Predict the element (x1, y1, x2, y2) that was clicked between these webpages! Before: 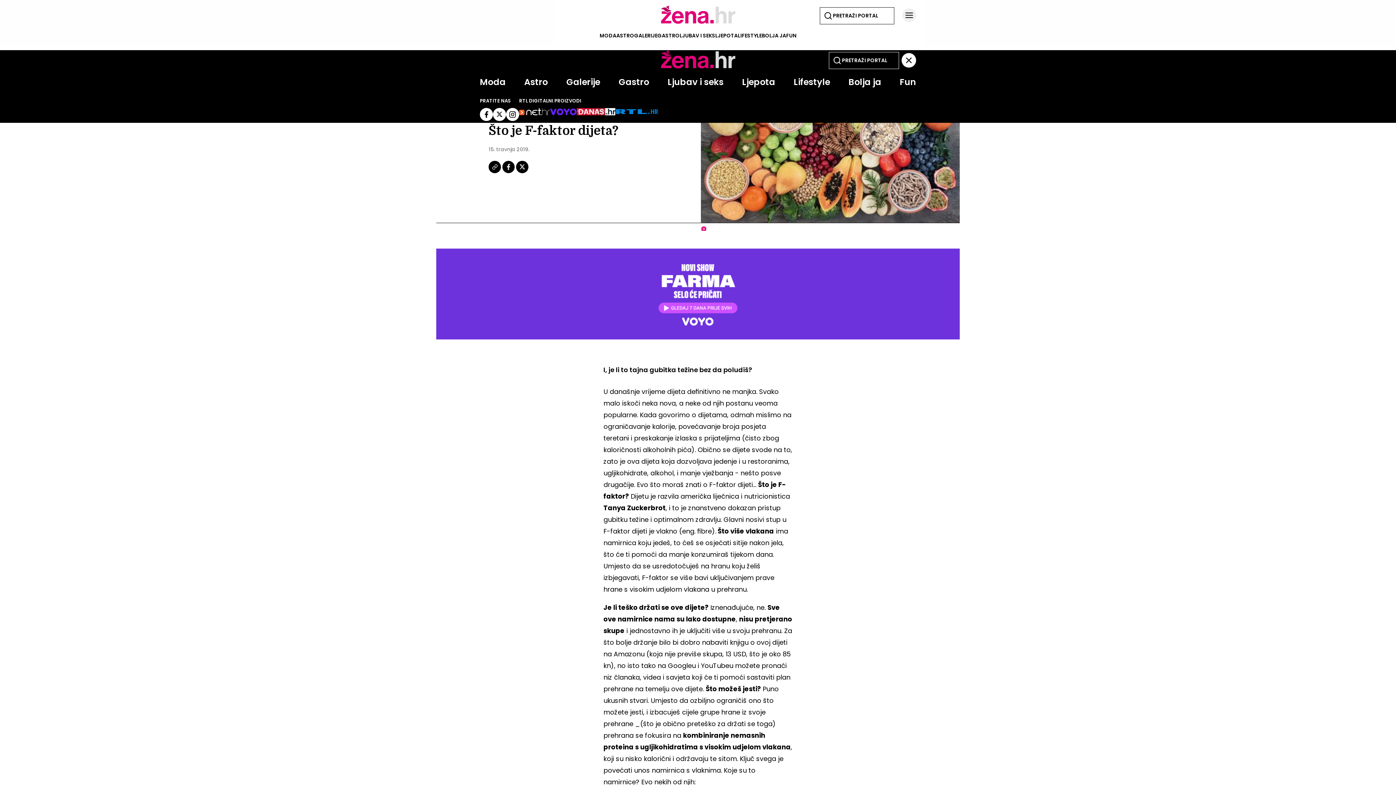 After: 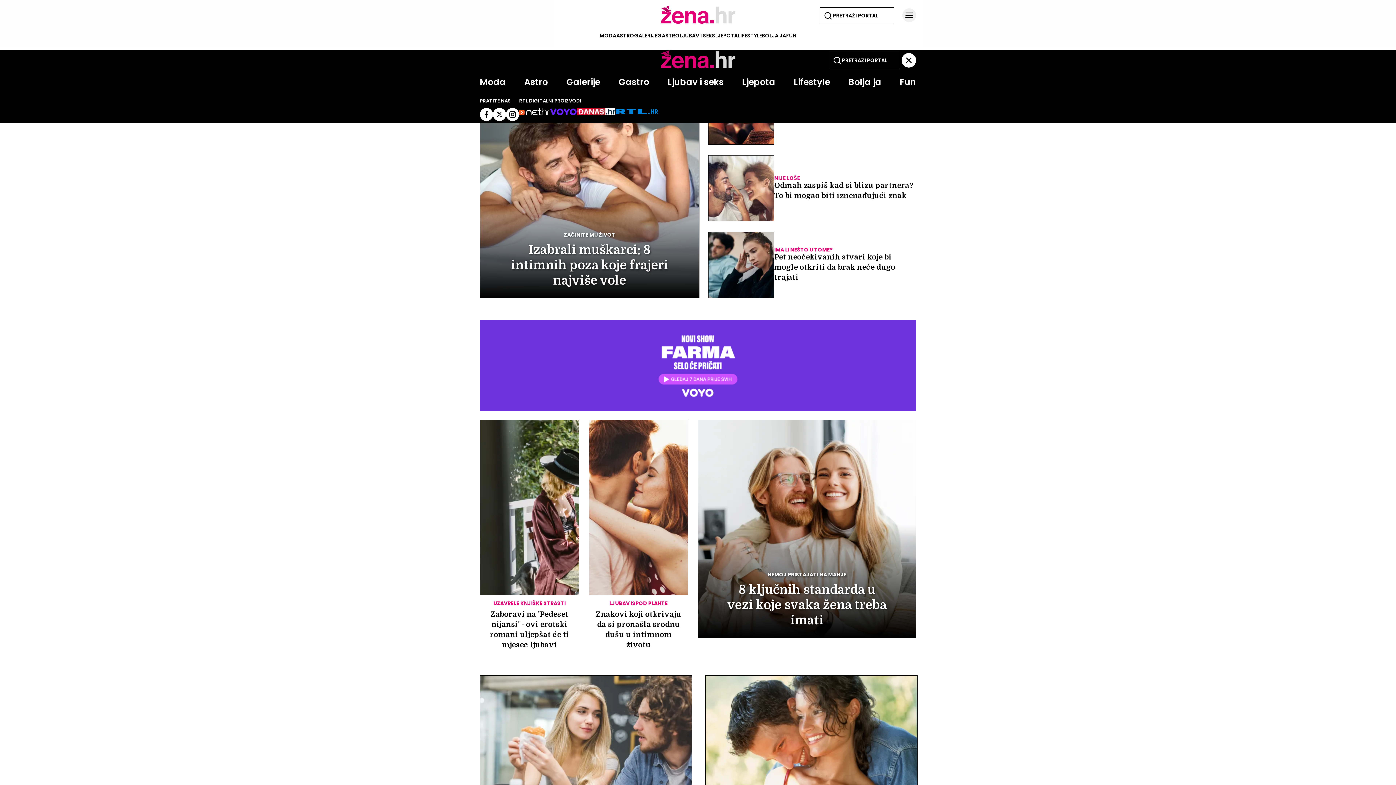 Action: label: Ljubav i seks bbox: (667, 76, 723, 88)